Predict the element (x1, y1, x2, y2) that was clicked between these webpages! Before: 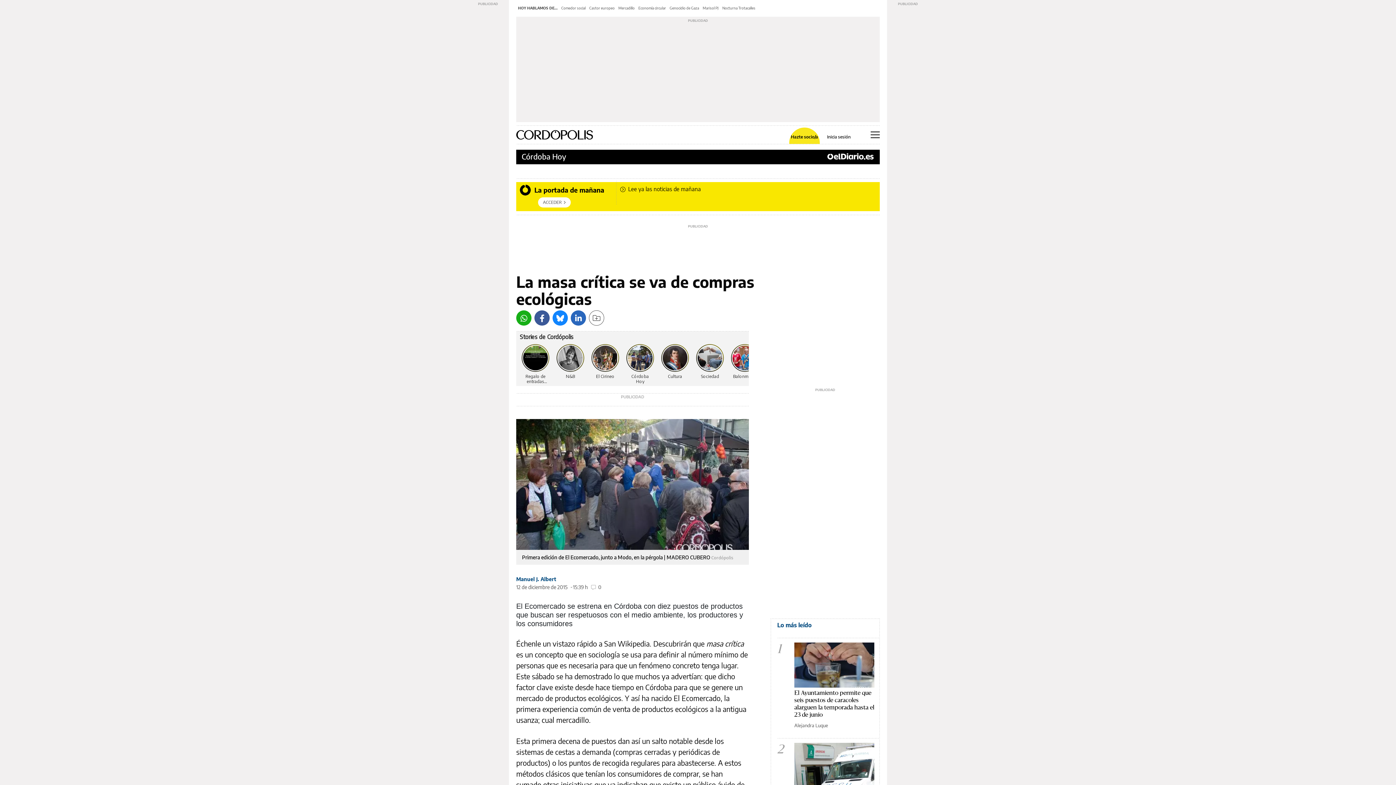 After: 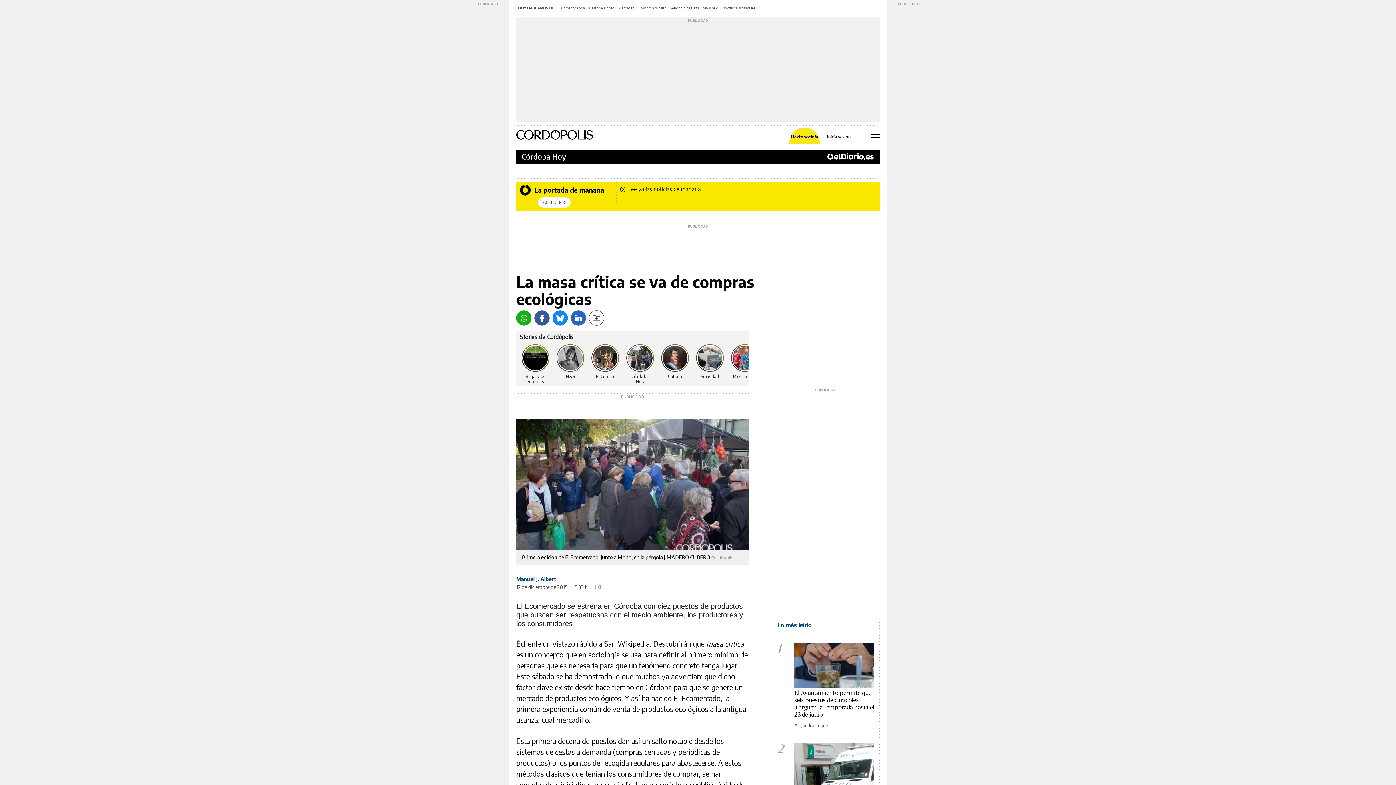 Action: bbox: (552, 310, 568, 325) label: Bluesky